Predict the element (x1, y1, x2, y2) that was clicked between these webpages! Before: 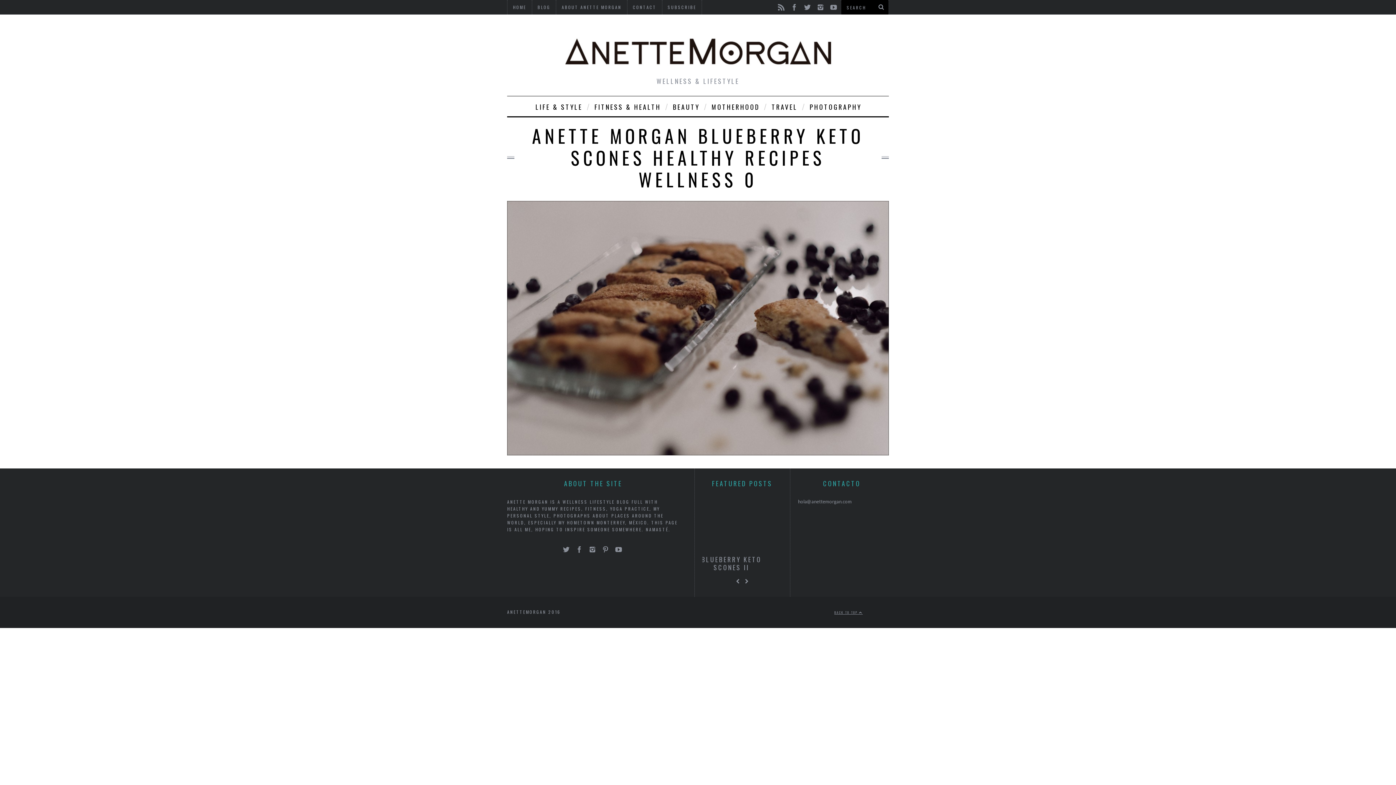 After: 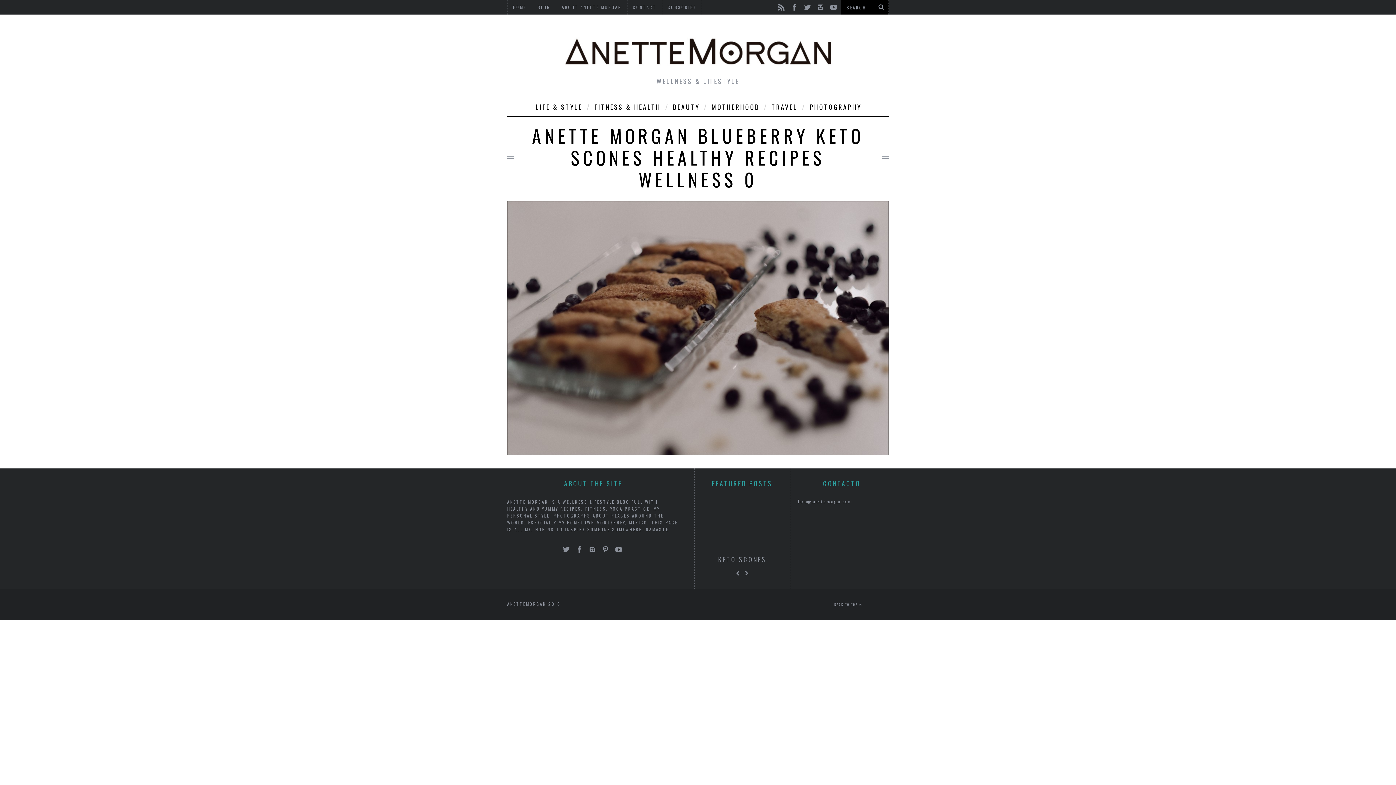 Action: bbox: (834, 610, 862, 614) label: BACK TO TOP 